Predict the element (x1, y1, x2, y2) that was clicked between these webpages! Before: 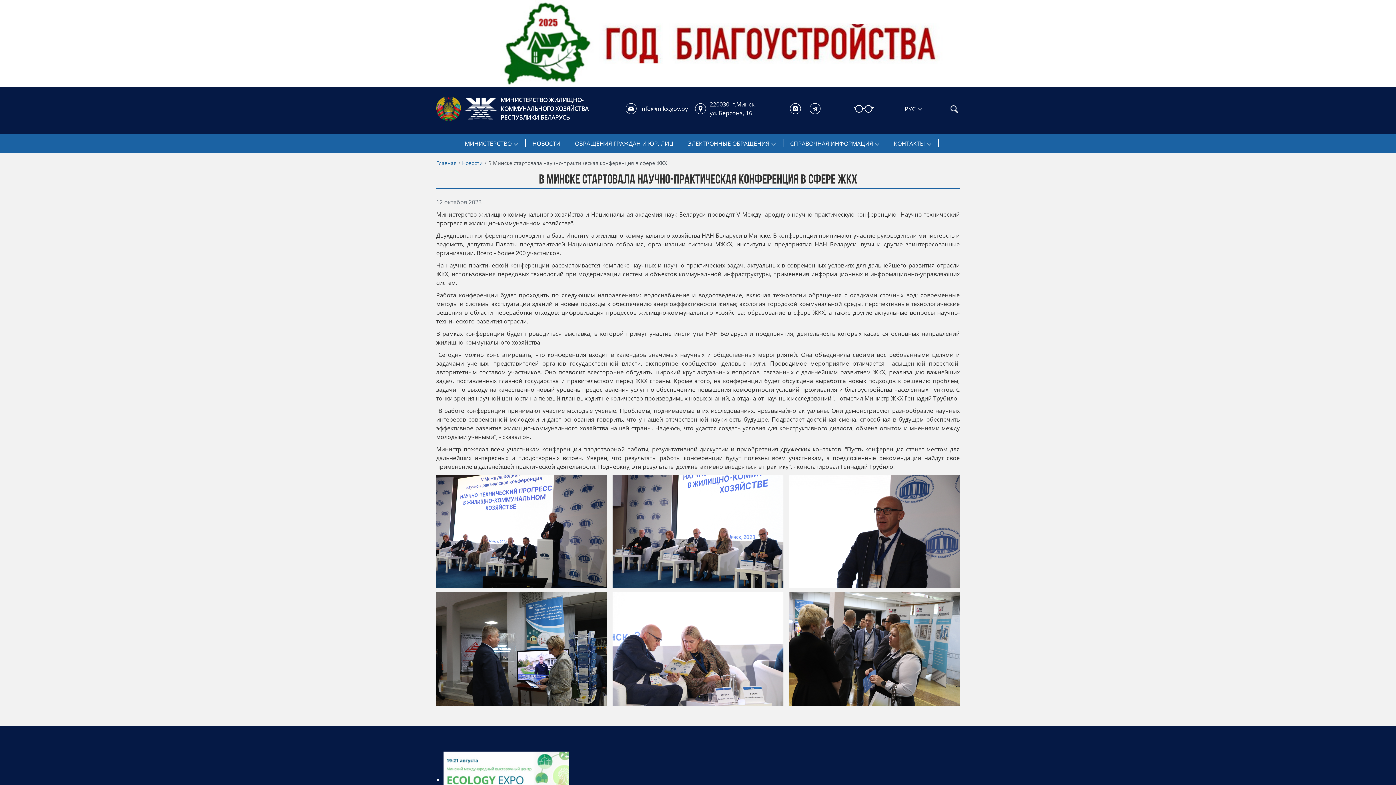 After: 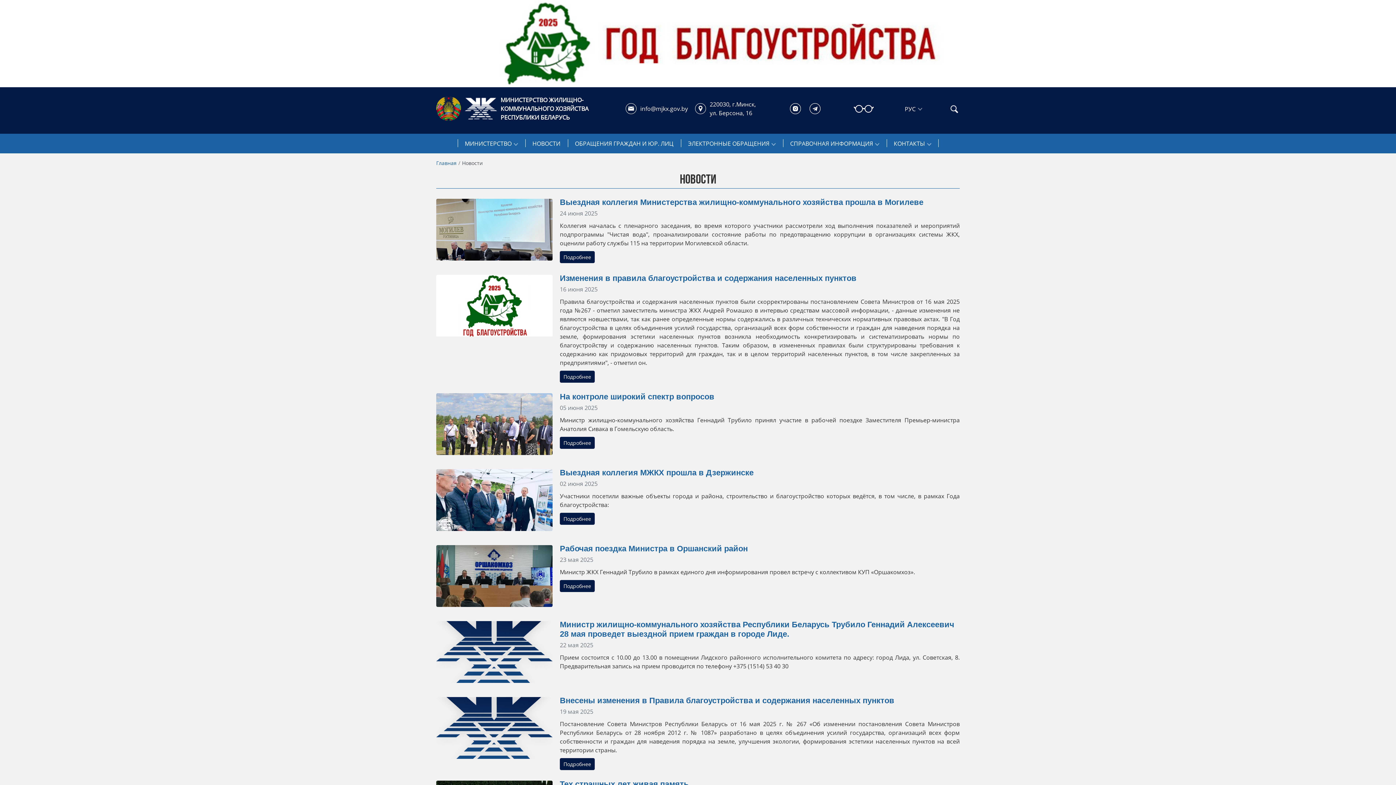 Action: label: НОВОСТИ bbox: (532, 139, 560, 148)